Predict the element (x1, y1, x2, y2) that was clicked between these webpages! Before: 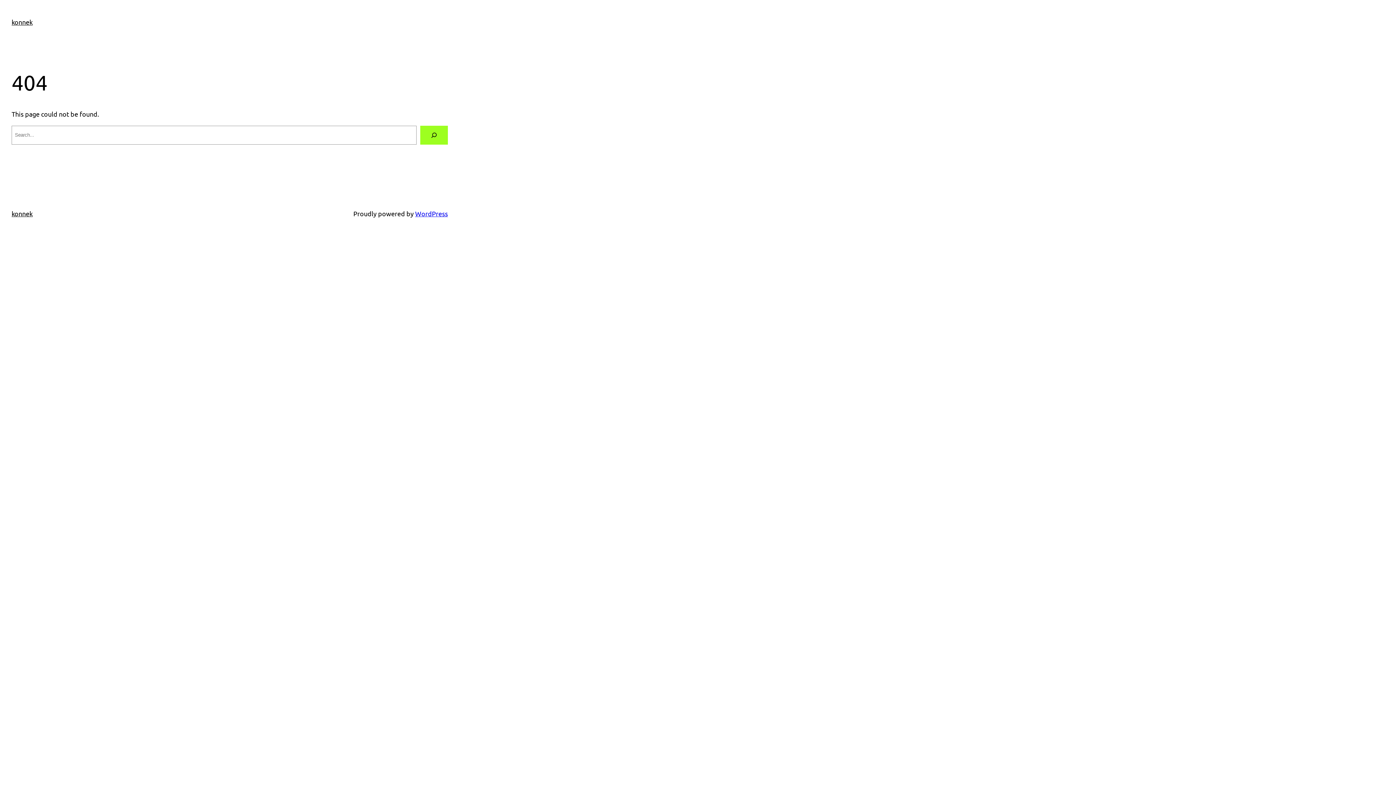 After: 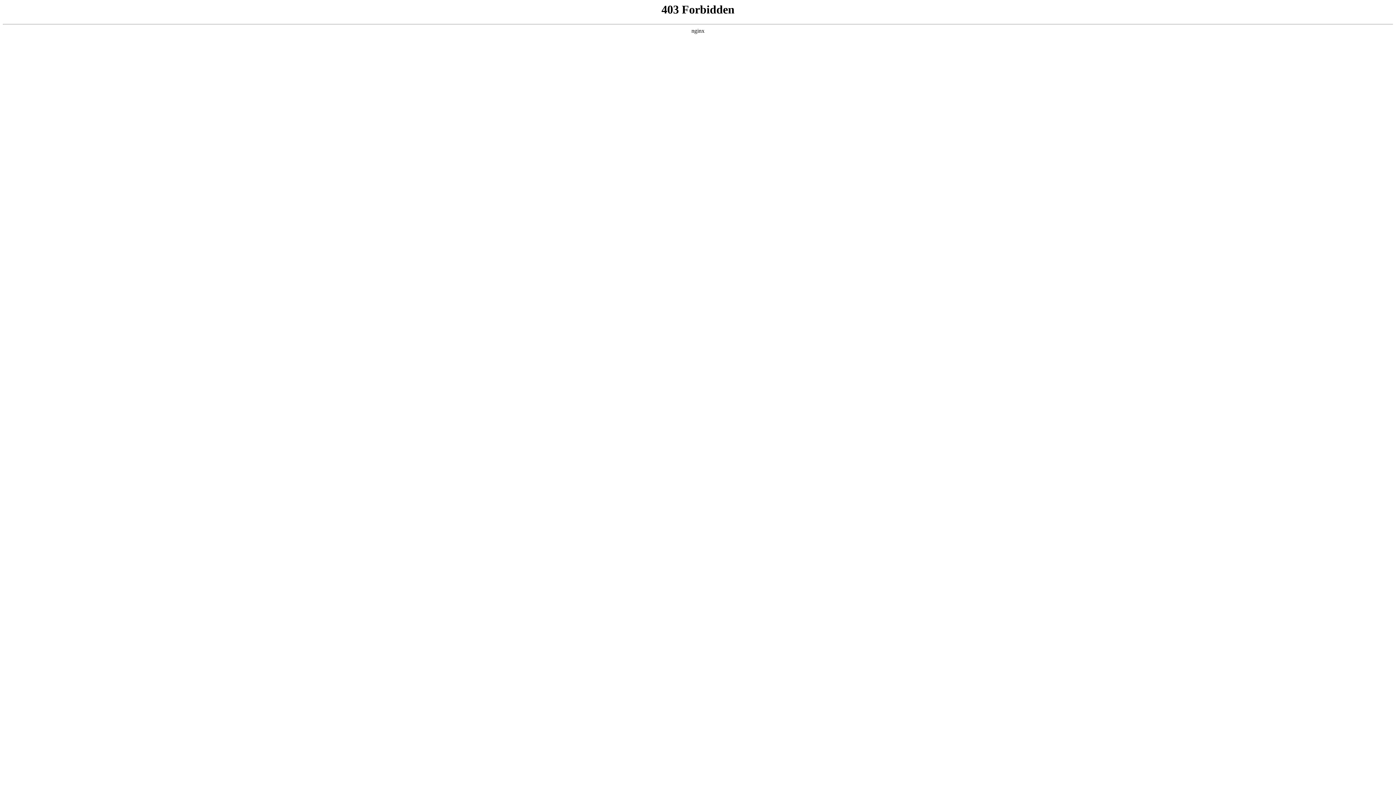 Action: label: WordPress bbox: (415, 209, 448, 217)